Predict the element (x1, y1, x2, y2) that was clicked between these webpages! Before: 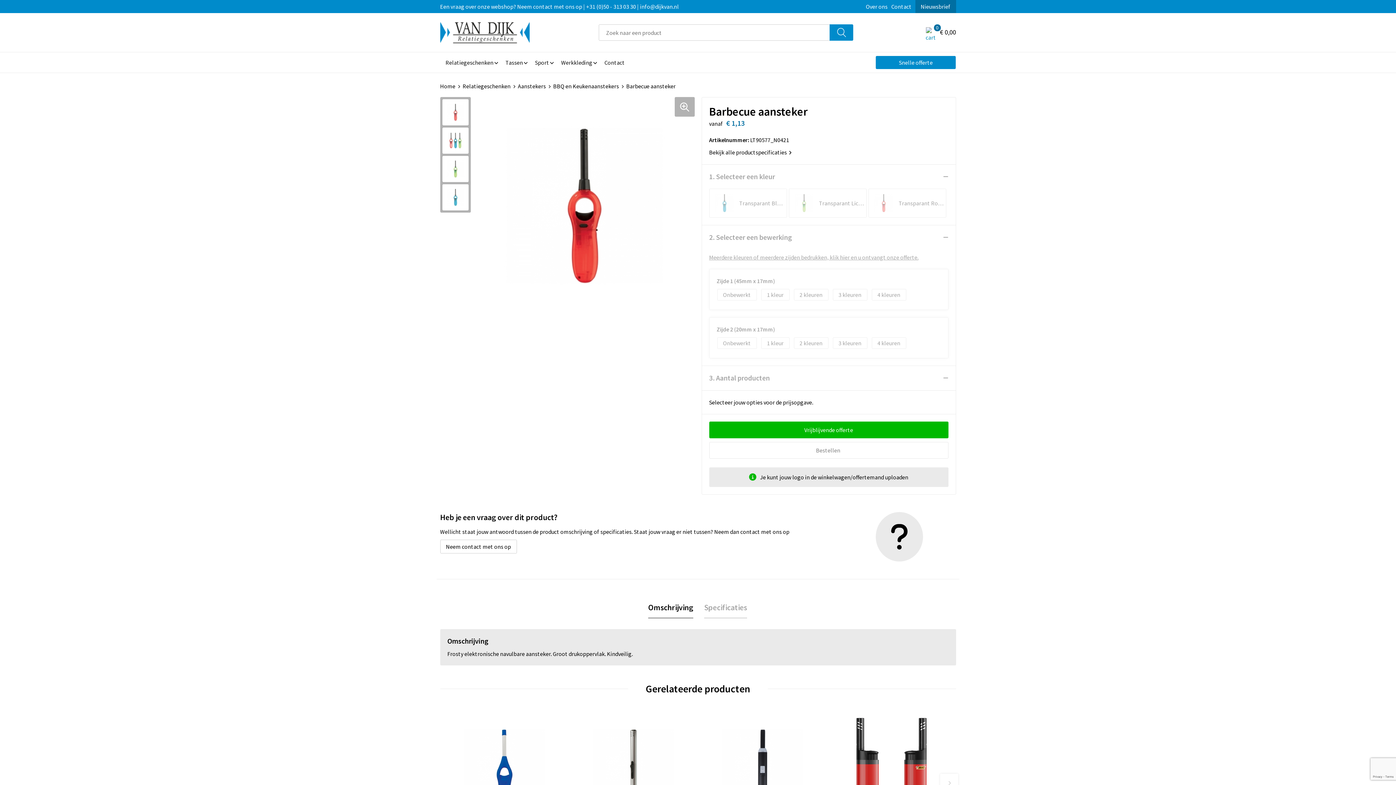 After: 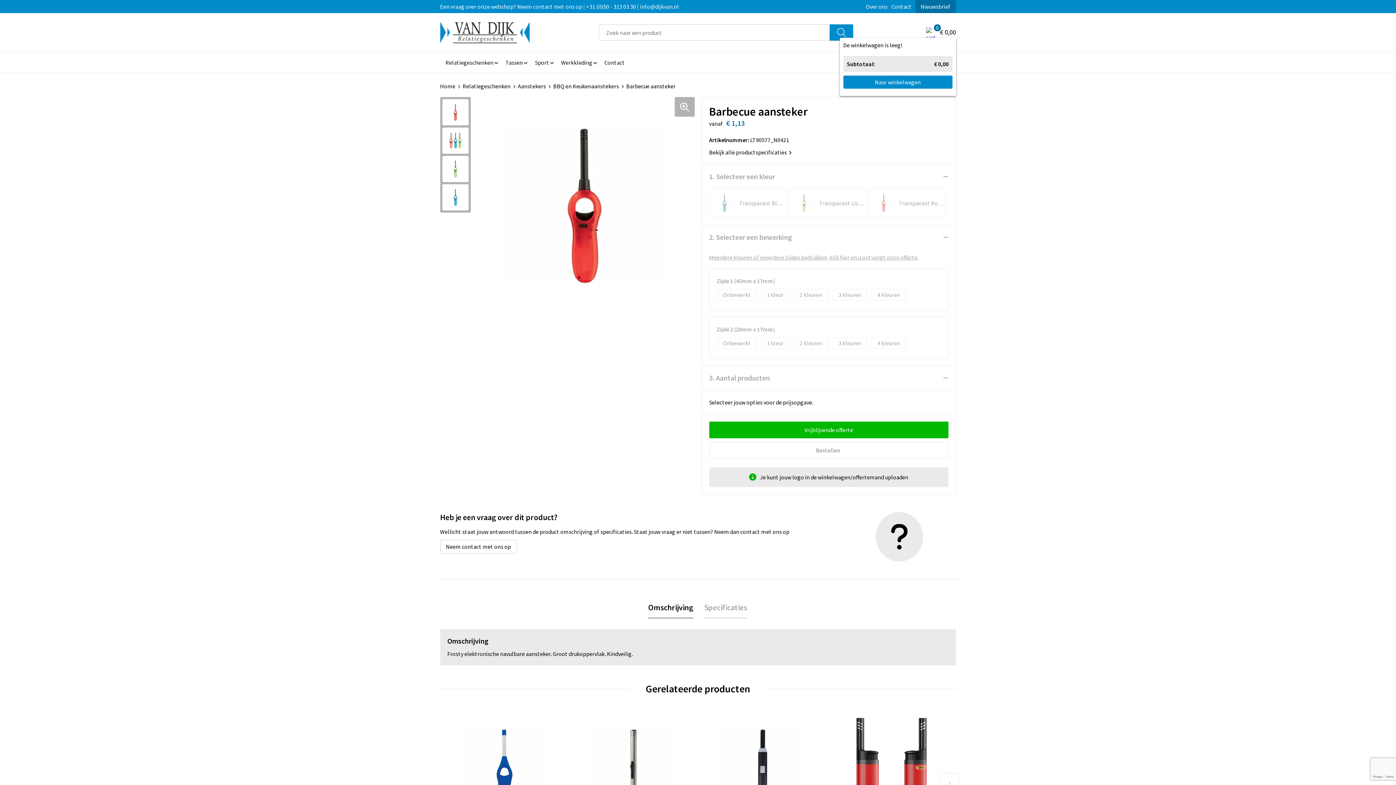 Action: bbox: (922, 27, 956, 37) label: 0
€ 0,00